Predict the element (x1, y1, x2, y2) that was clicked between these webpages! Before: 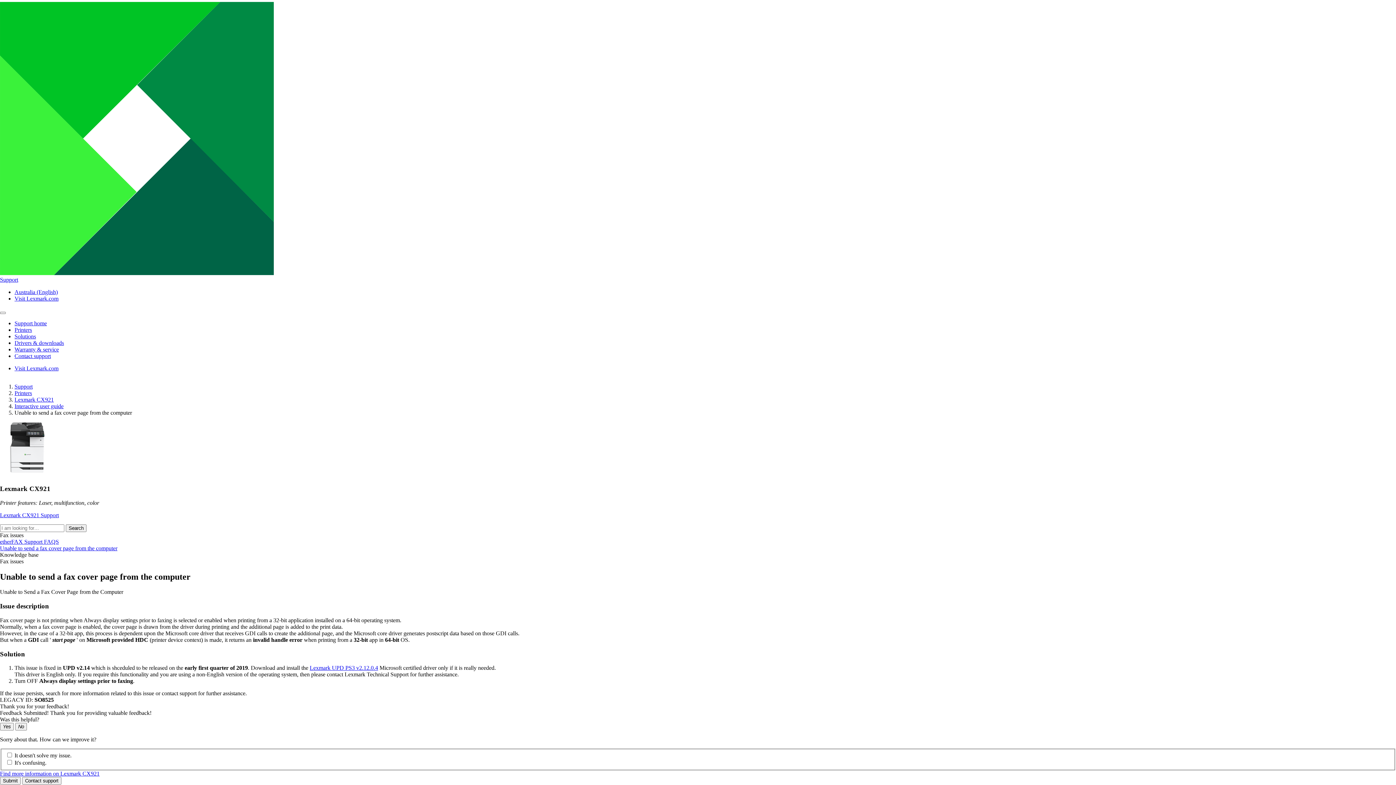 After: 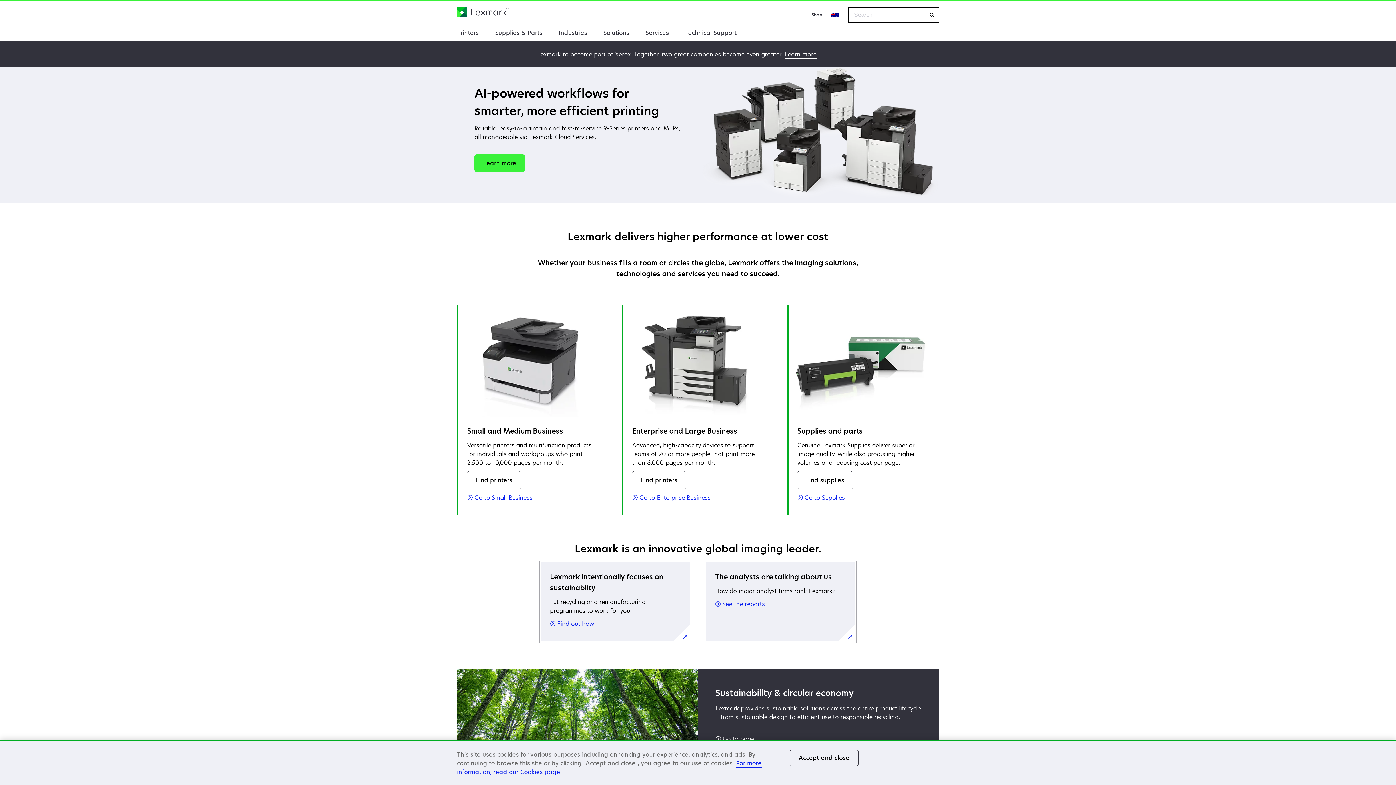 Action: label: Visit Lexmark.com bbox: (14, 365, 58, 371)